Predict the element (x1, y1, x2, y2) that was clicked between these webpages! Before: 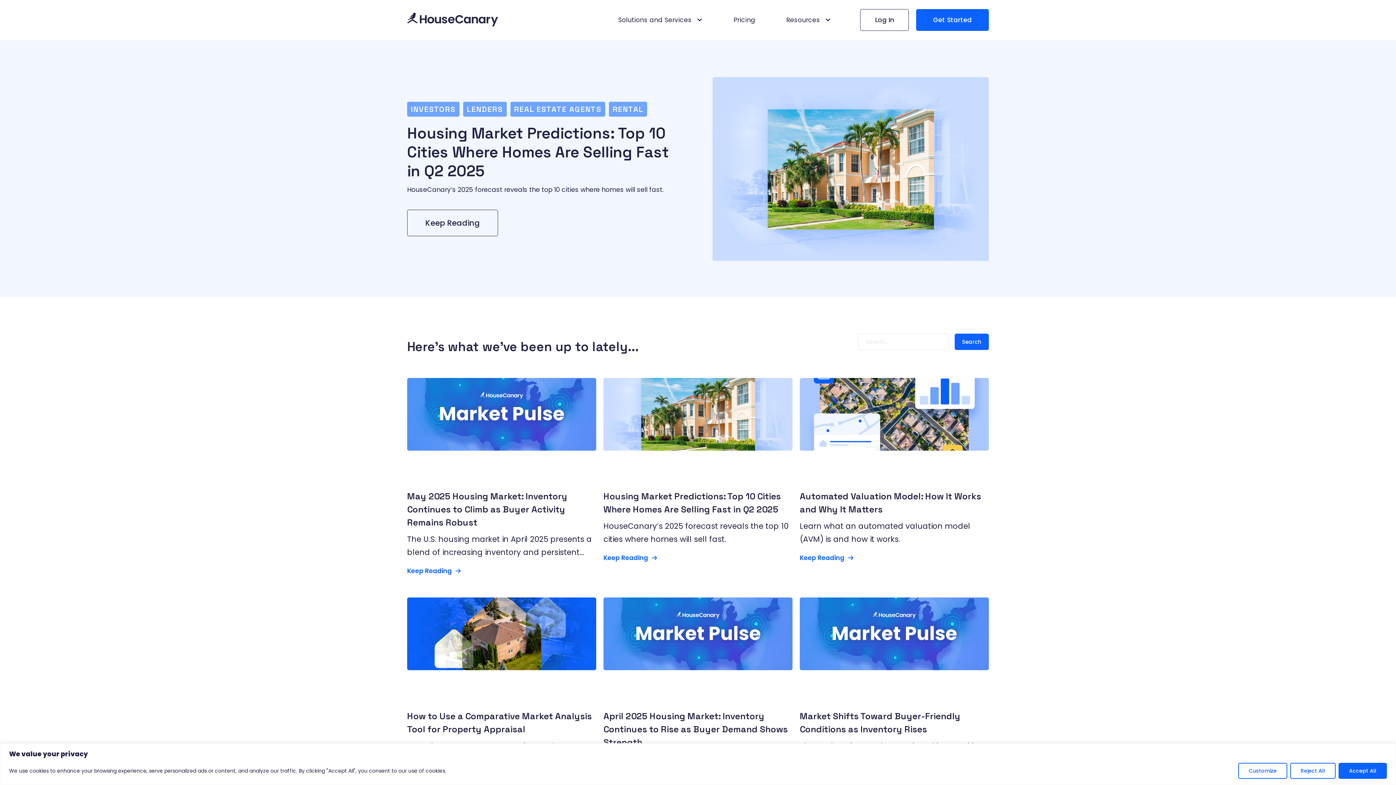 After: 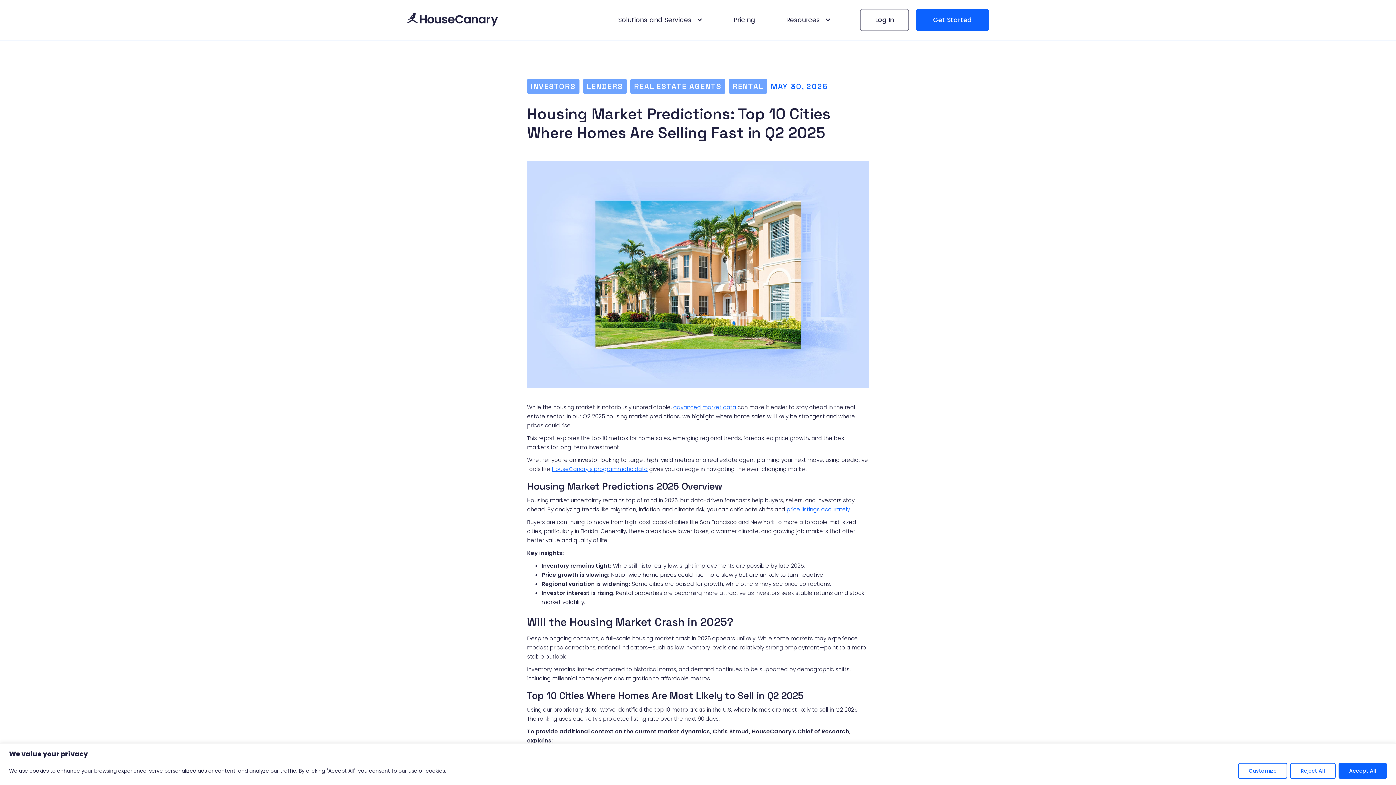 Action: bbox: (603, 378, 792, 450)